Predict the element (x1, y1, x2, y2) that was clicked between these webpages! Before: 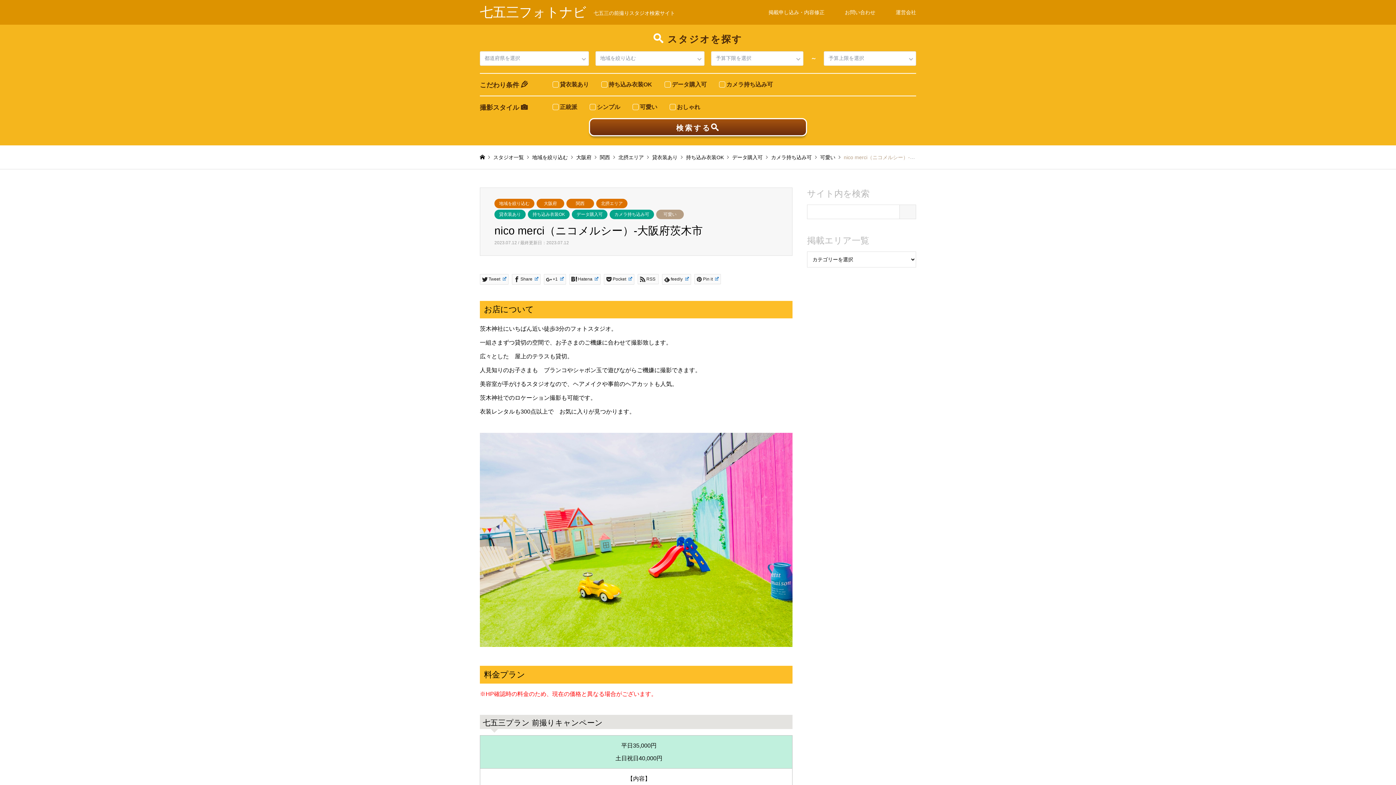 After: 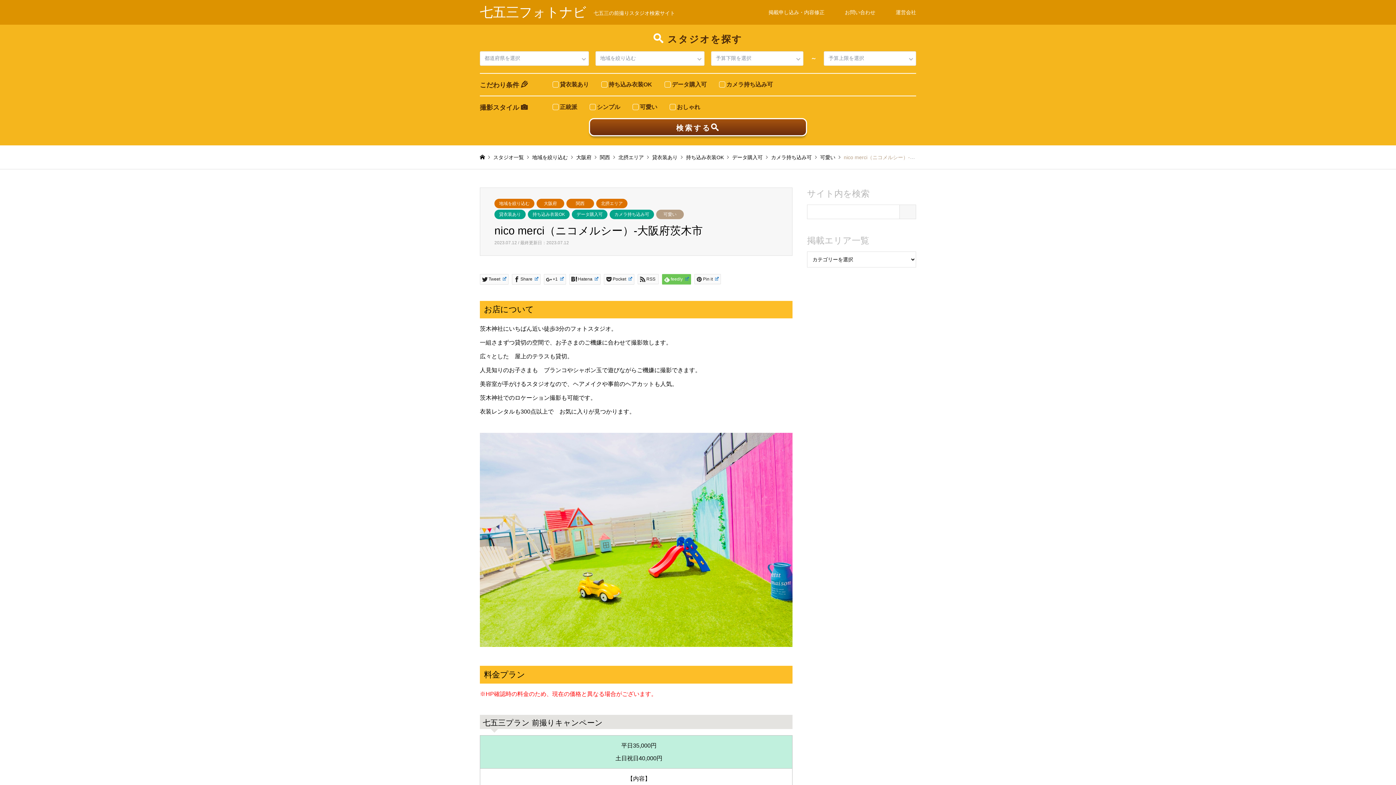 Action: label: feedly bbox: (662, 274, 691, 284)